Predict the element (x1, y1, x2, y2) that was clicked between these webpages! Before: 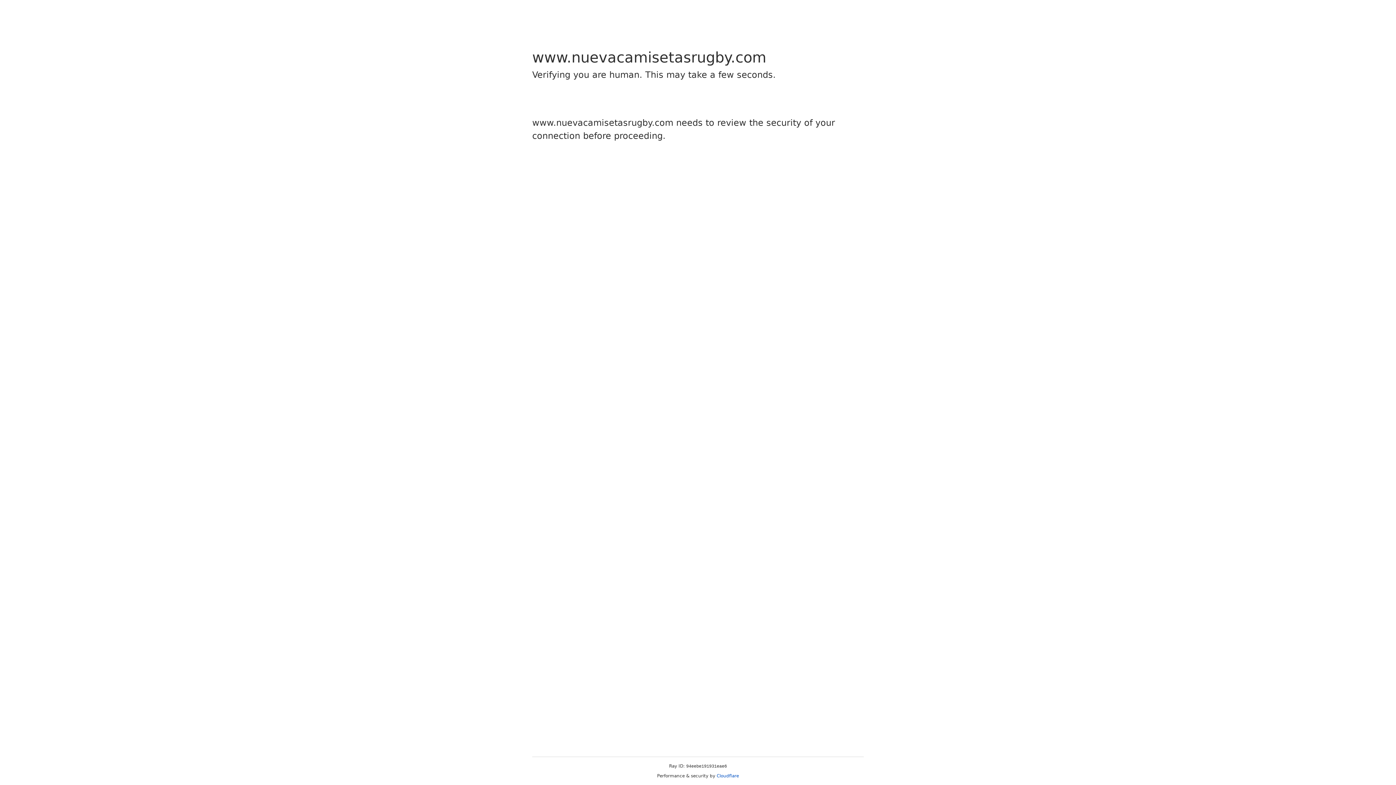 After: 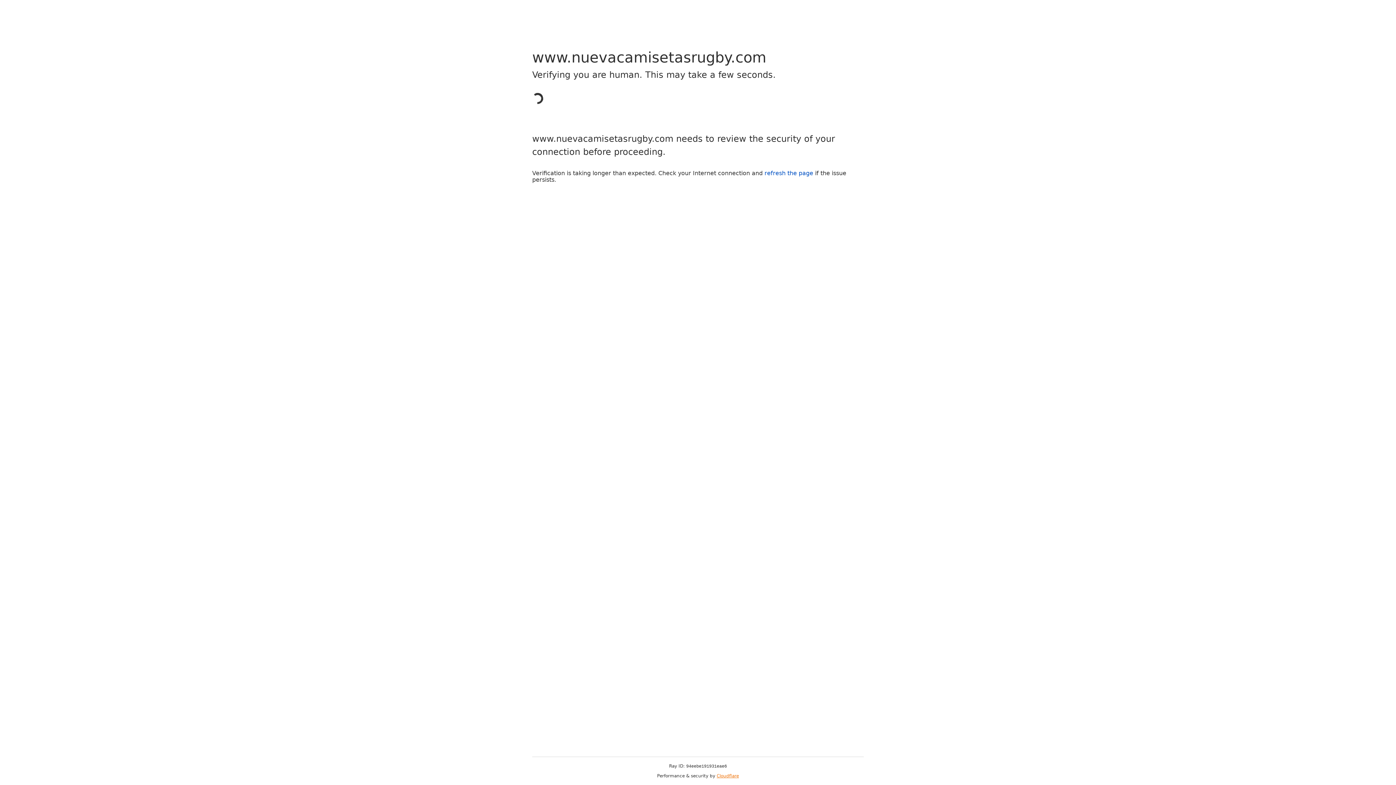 Action: label: Cloudflare bbox: (716, 773, 739, 778)